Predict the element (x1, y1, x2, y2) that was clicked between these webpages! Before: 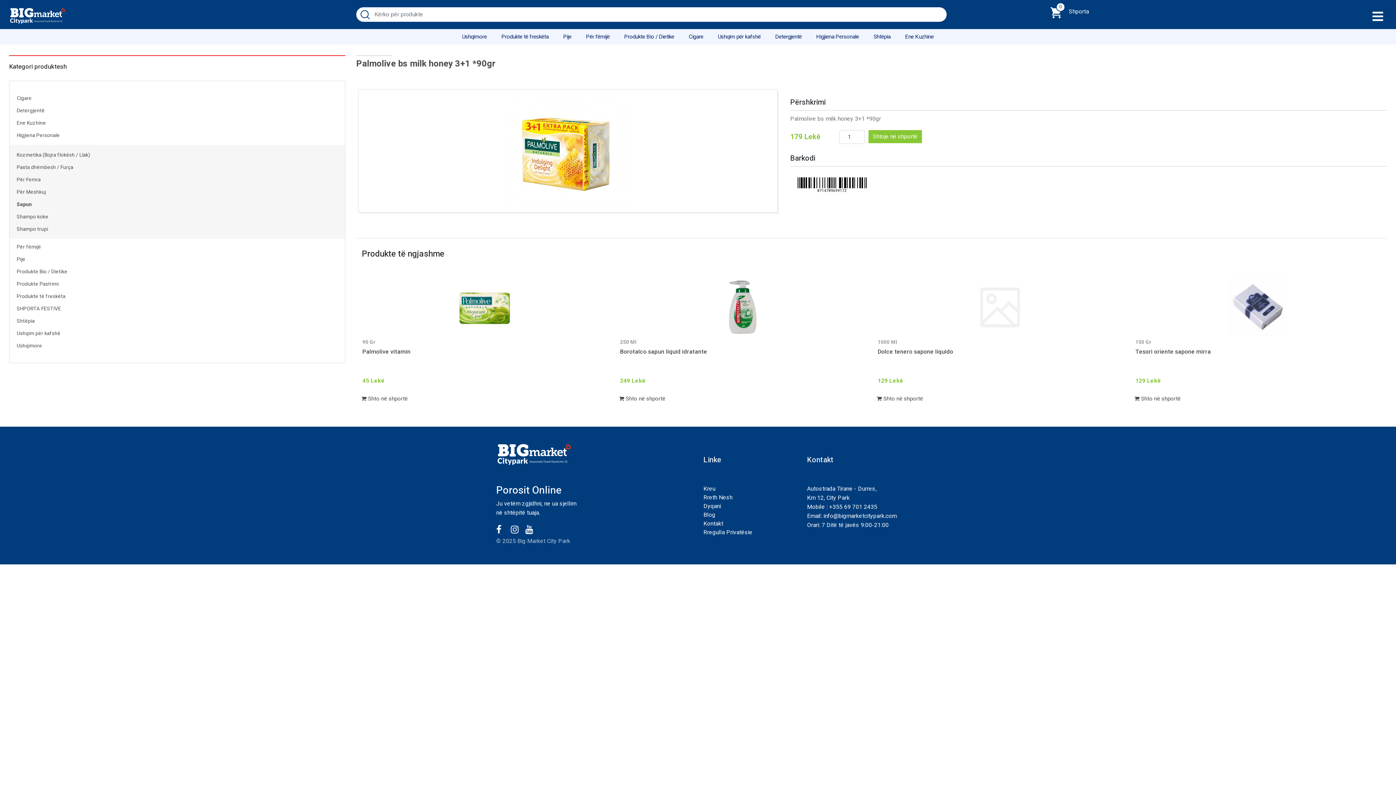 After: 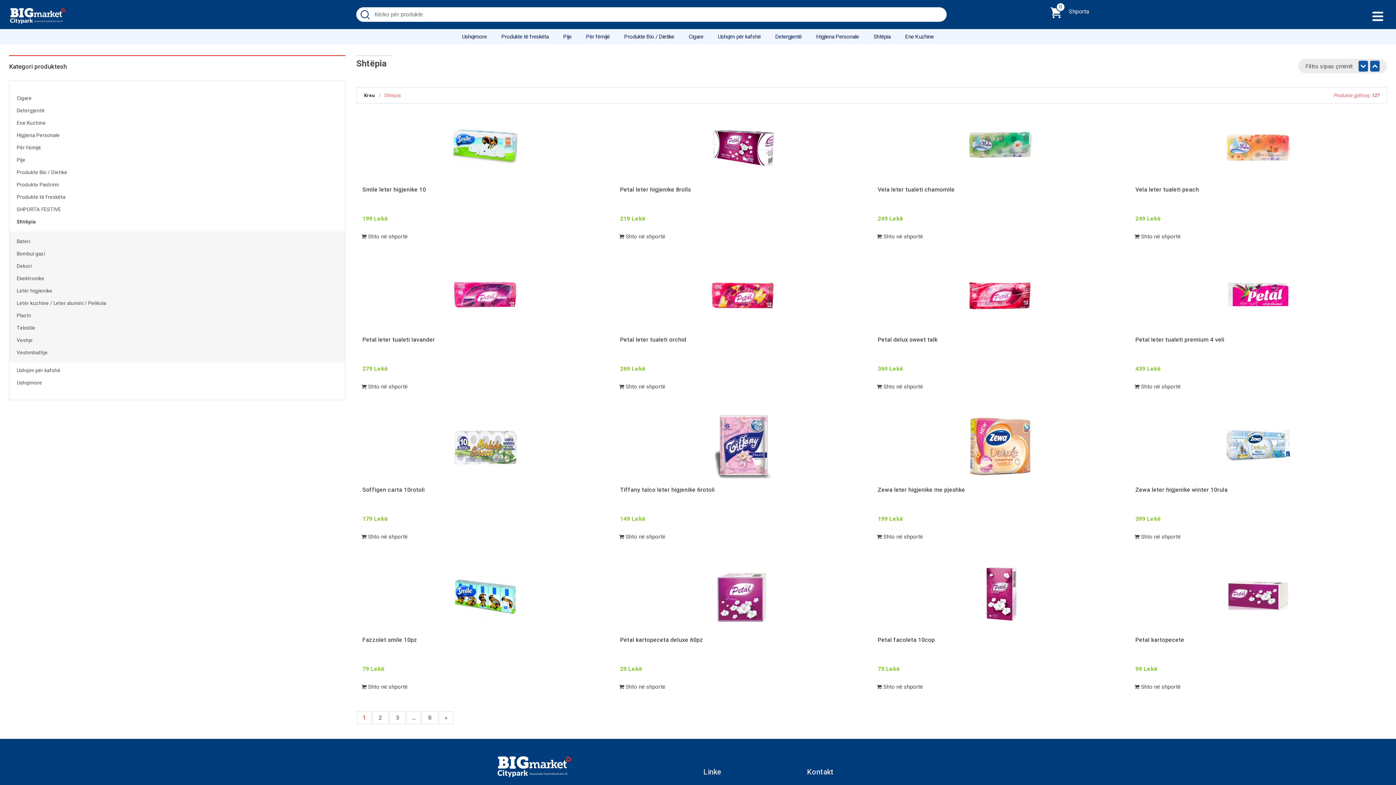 Action: bbox: (16, 317, 34, 325) label: Shtëpia